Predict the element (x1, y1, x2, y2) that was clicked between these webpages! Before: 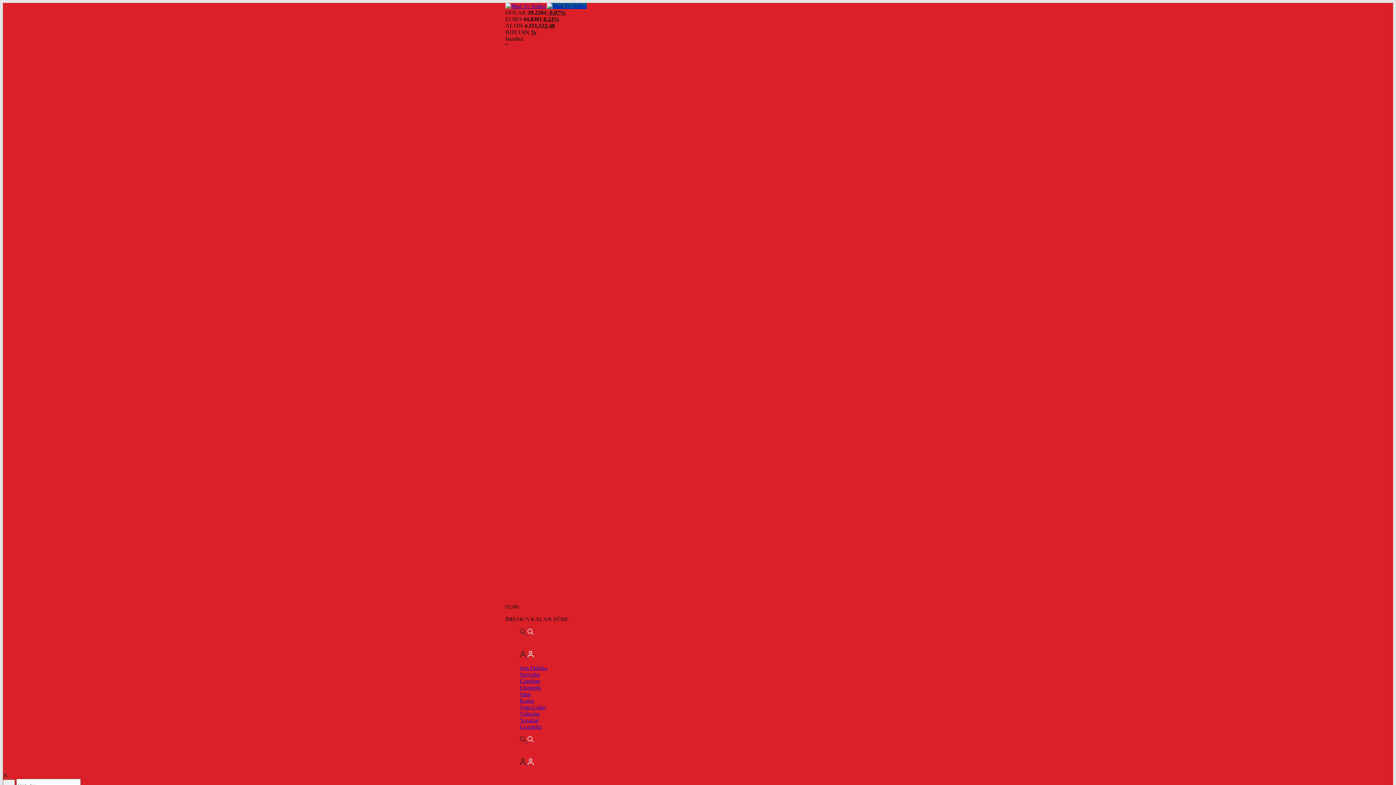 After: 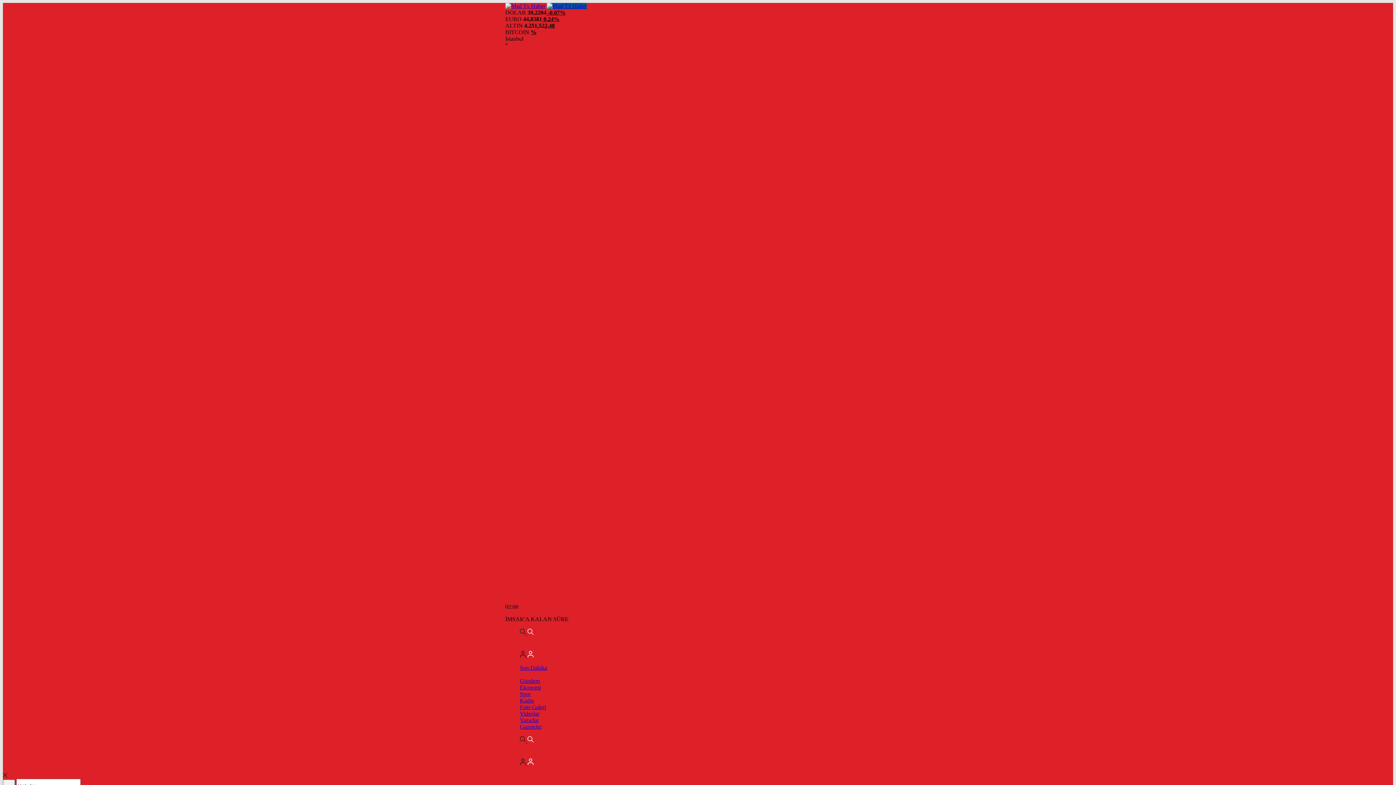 Action: label: Servisler bbox: (520, 671, 540, 677)